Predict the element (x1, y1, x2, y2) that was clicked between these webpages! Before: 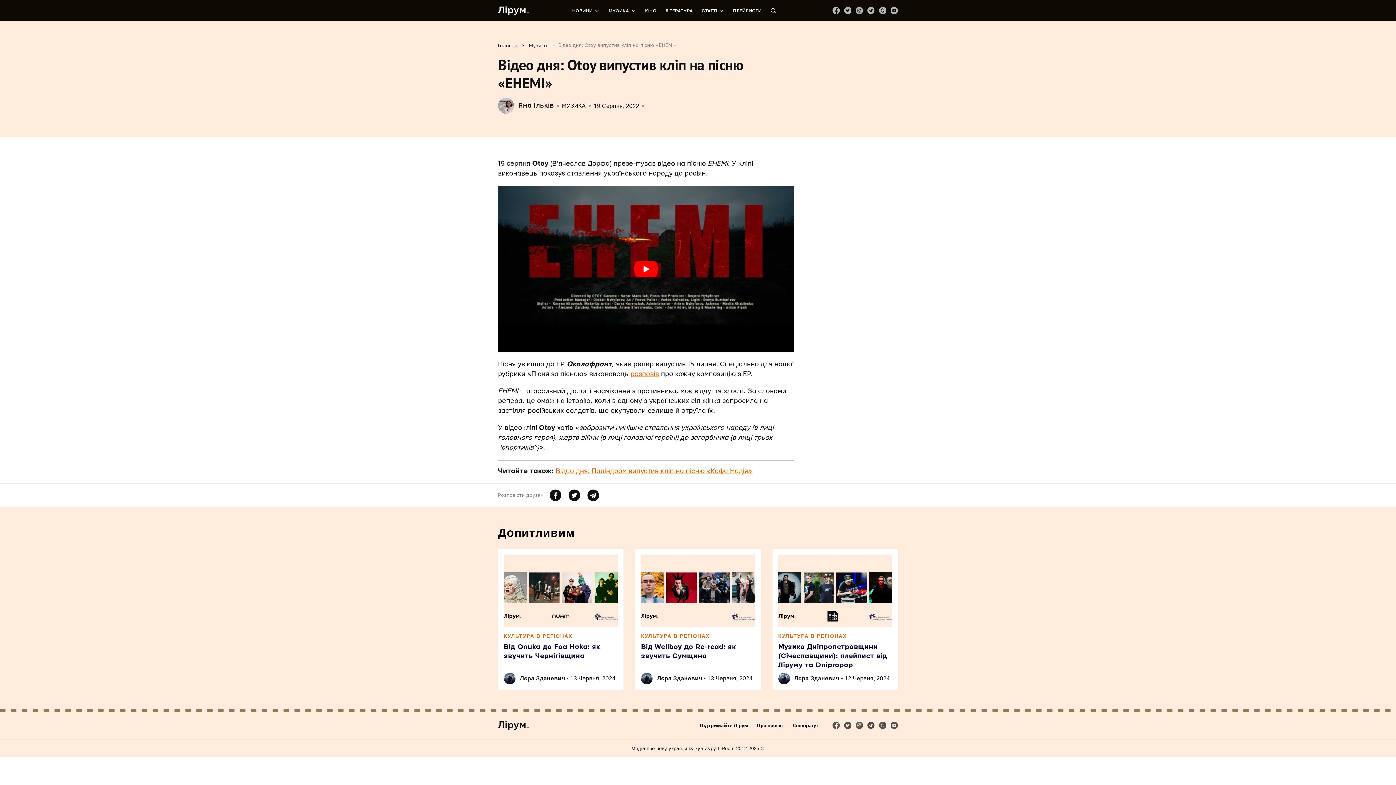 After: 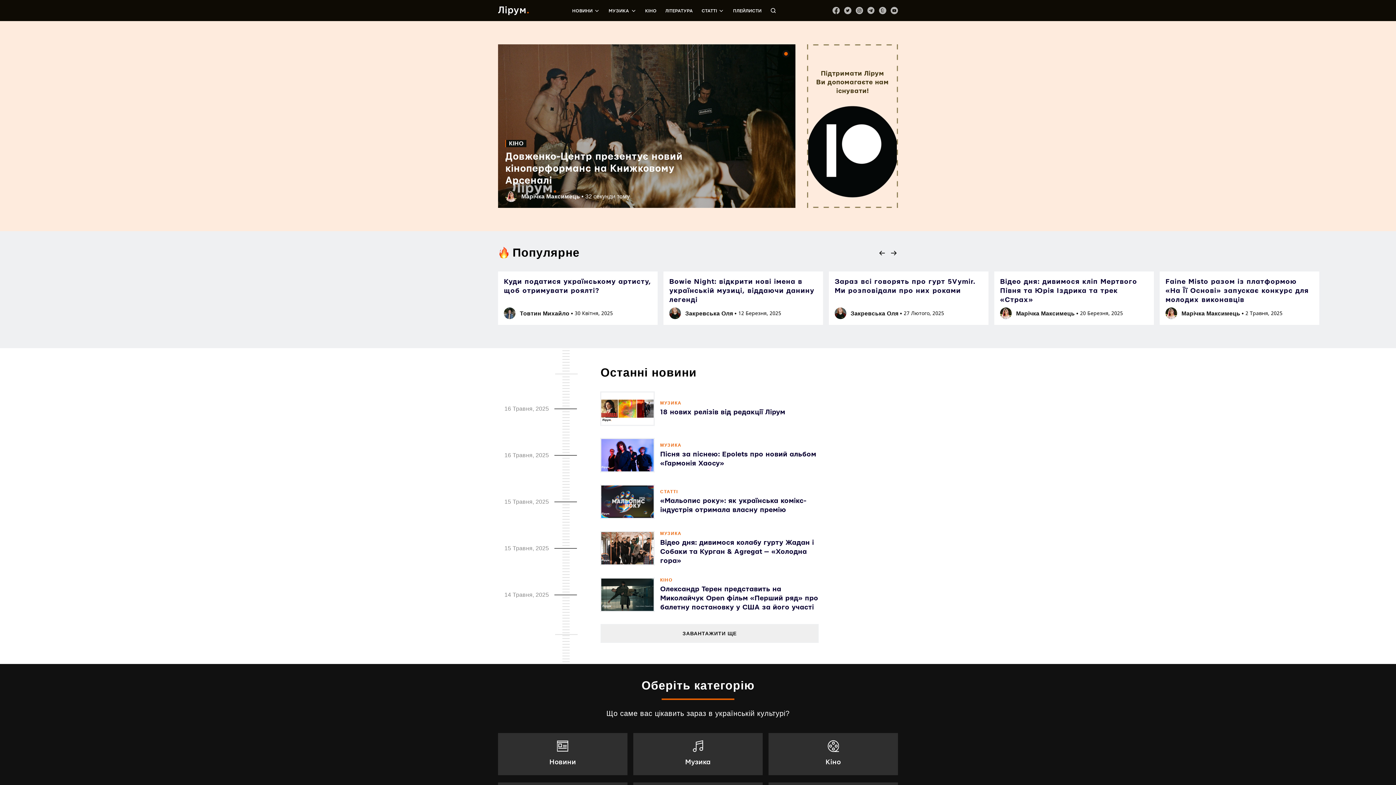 Action: bbox: (498, 43, 517, 48) label: Головна